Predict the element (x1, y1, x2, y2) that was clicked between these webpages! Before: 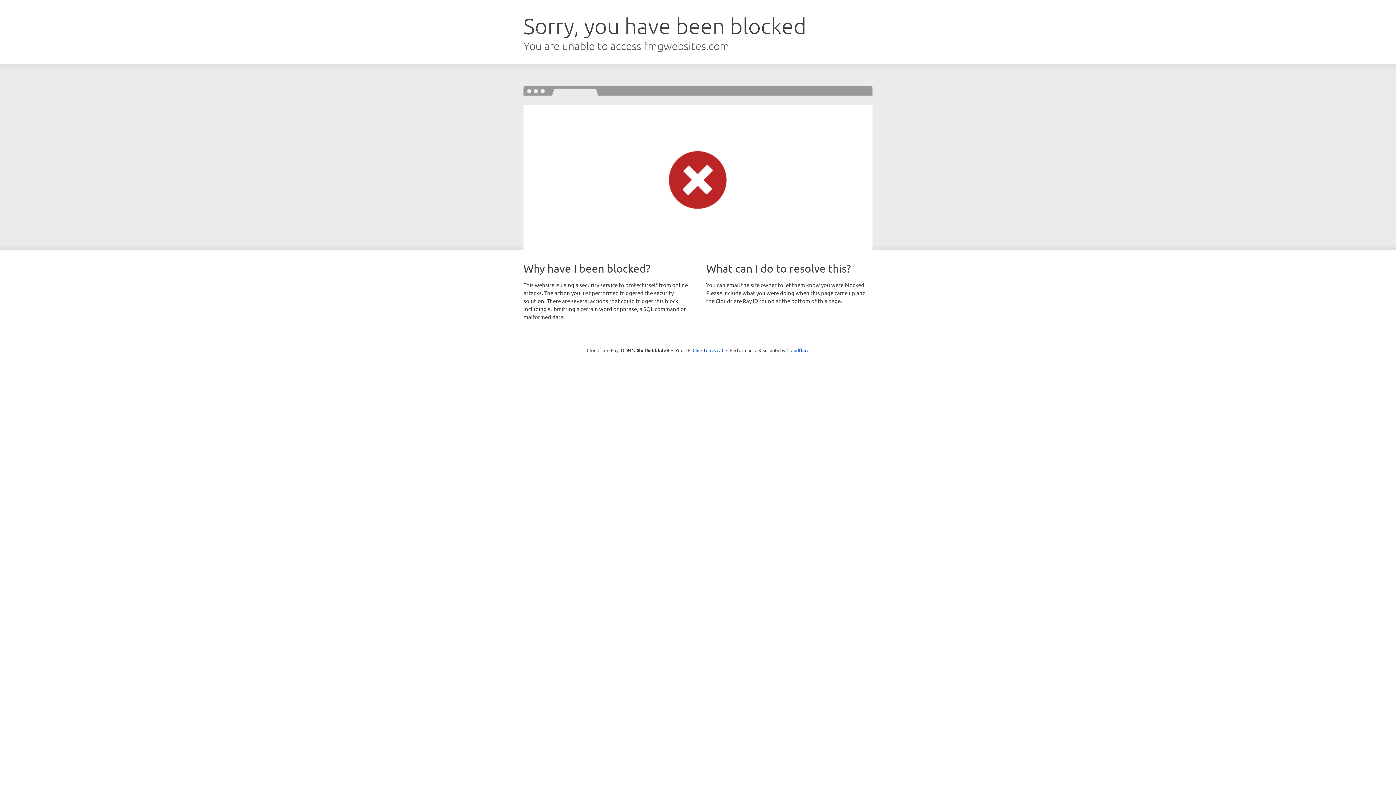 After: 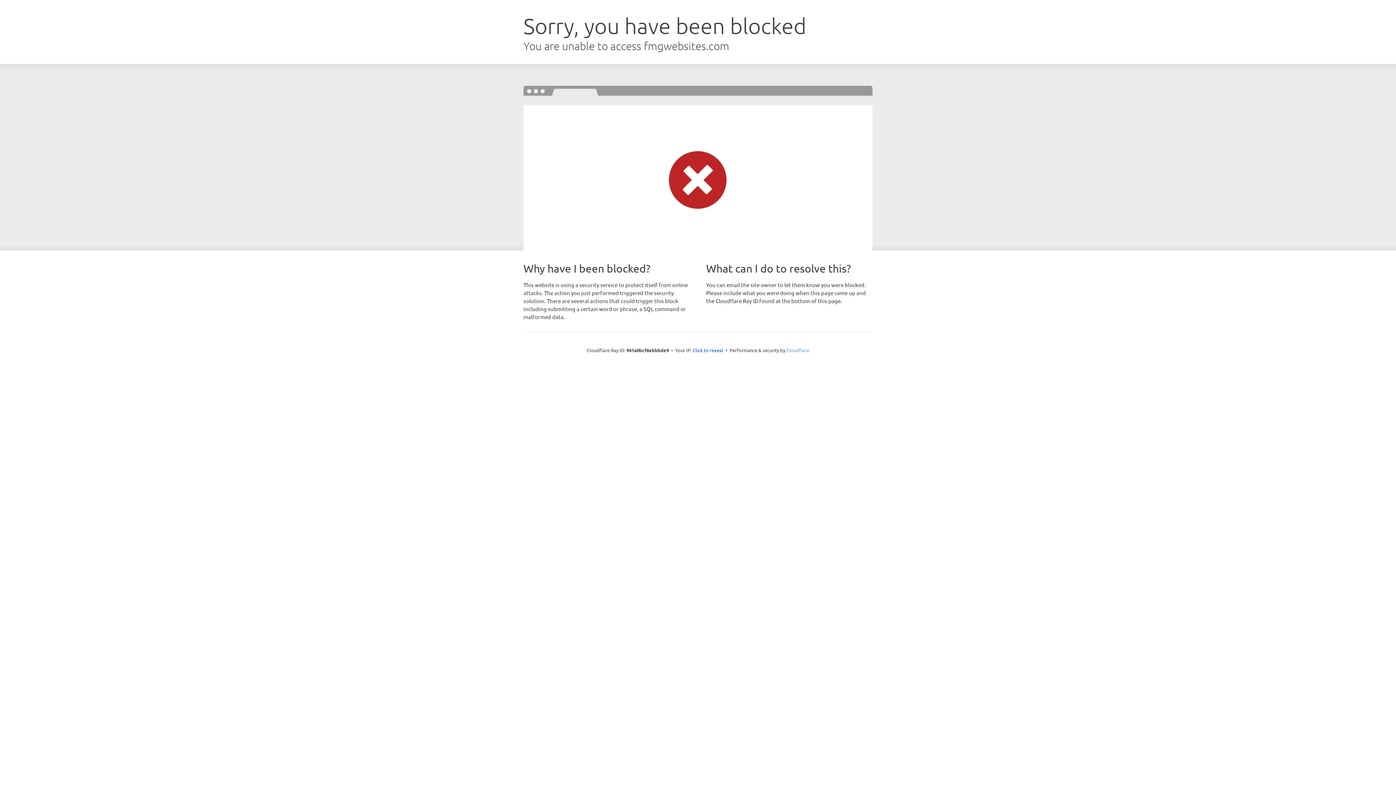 Action: label: Cloudflare bbox: (786, 347, 809, 353)